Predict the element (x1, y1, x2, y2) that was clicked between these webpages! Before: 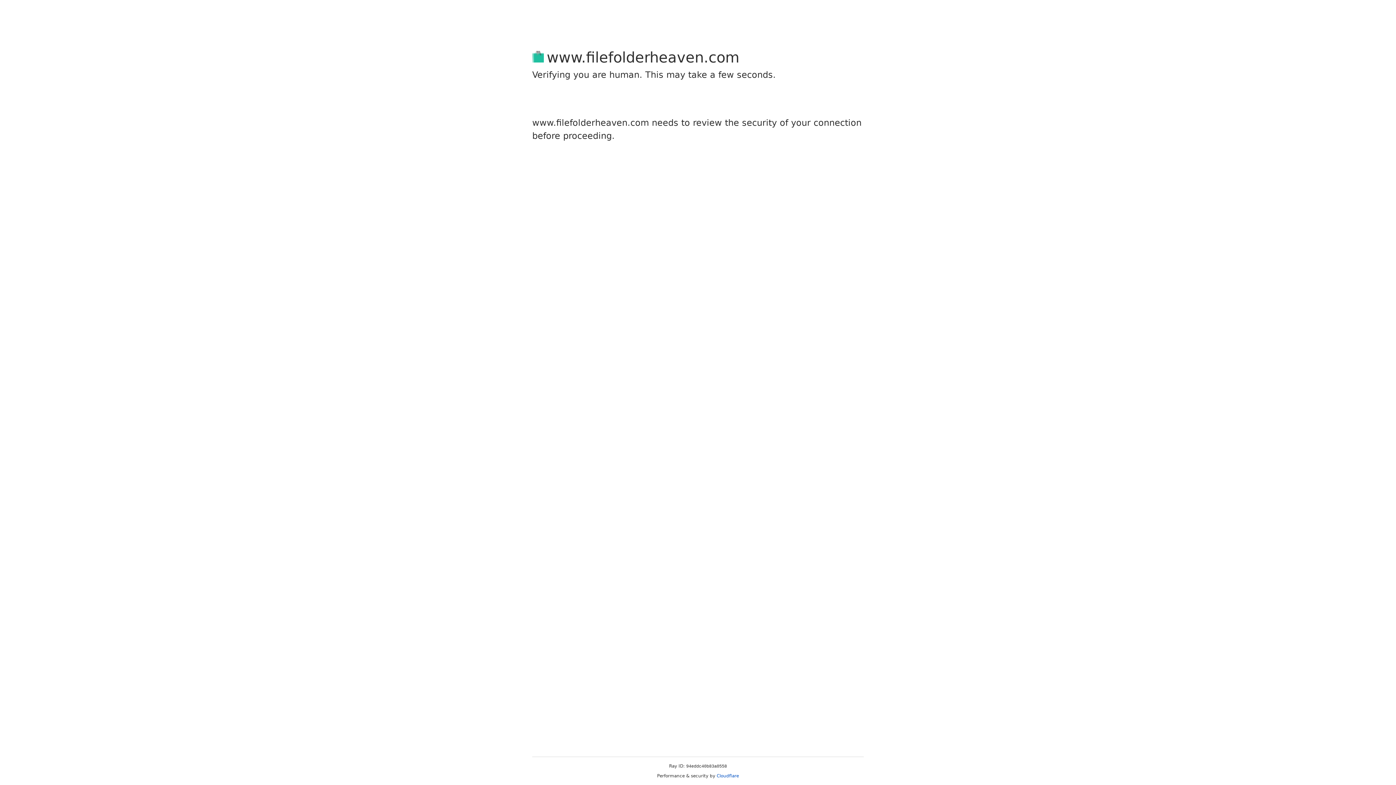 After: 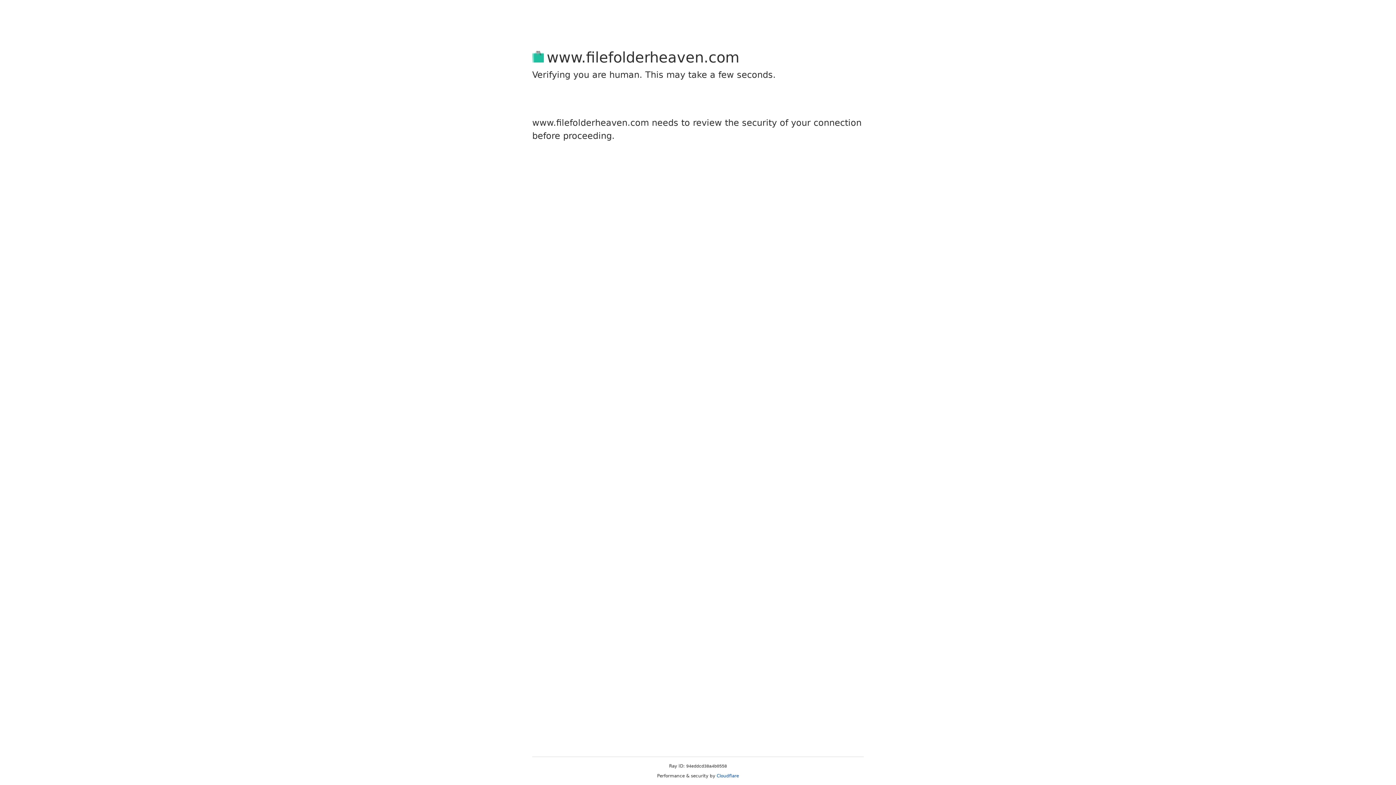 Action: label: Cloudflare bbox: (716, 773, 739, 778)